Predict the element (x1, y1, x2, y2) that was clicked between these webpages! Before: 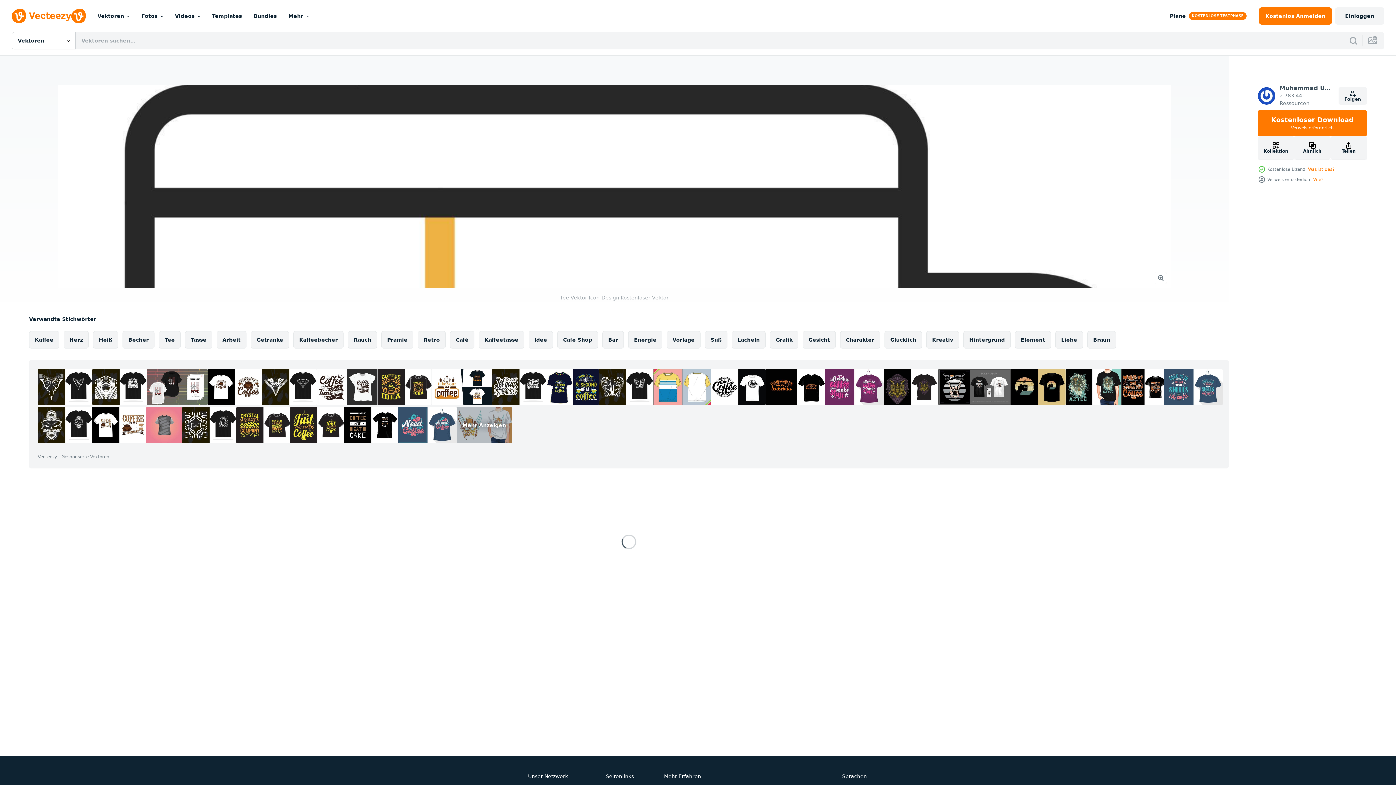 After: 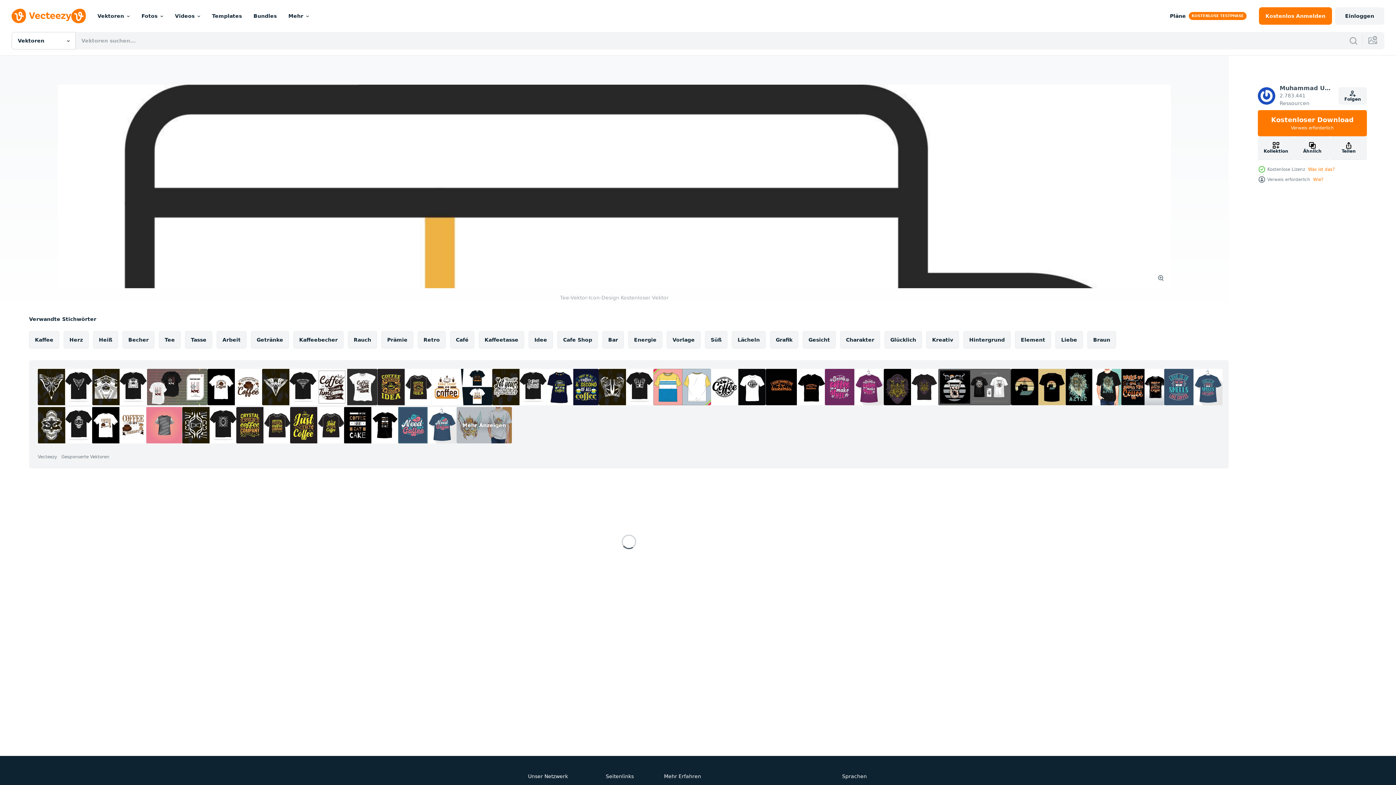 Action: bbox: (1121, 369, 1164, 405)